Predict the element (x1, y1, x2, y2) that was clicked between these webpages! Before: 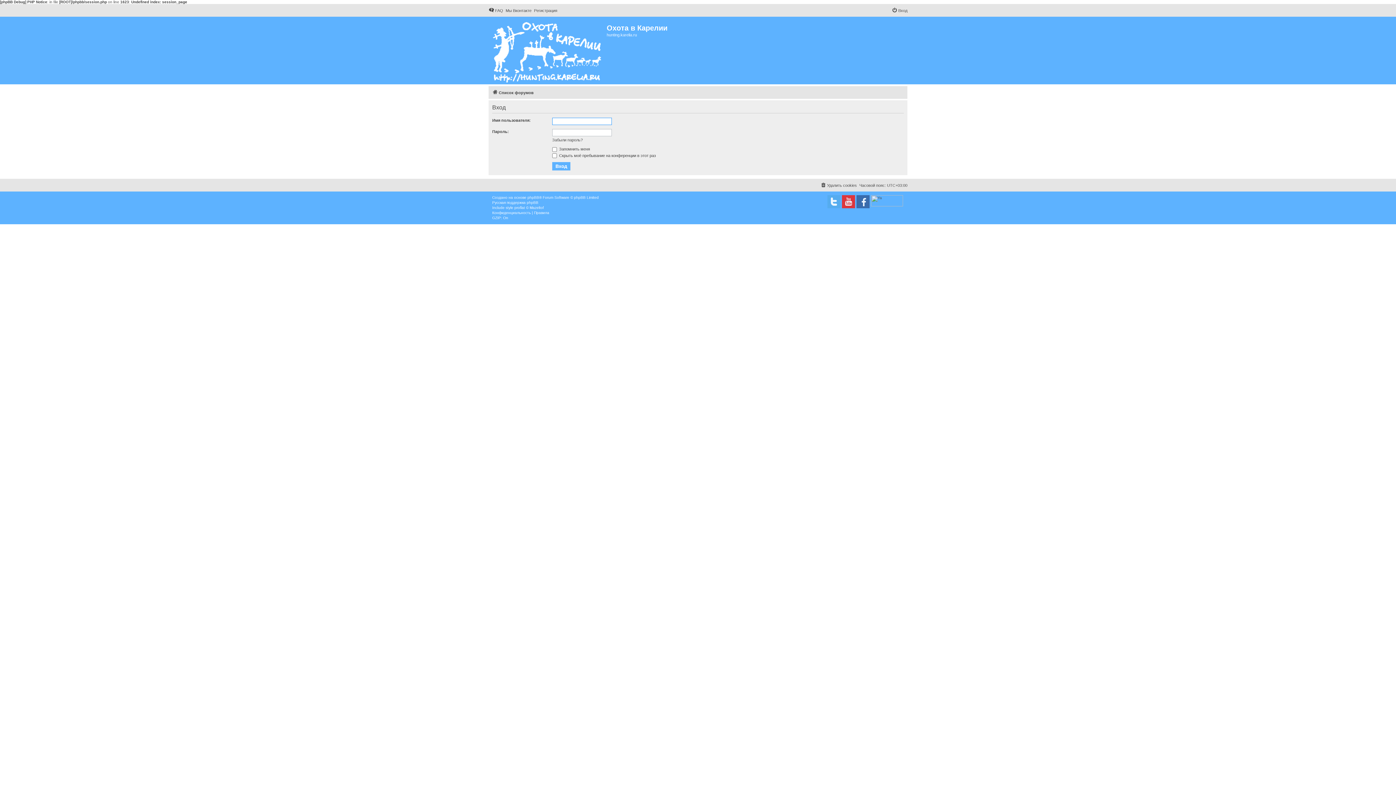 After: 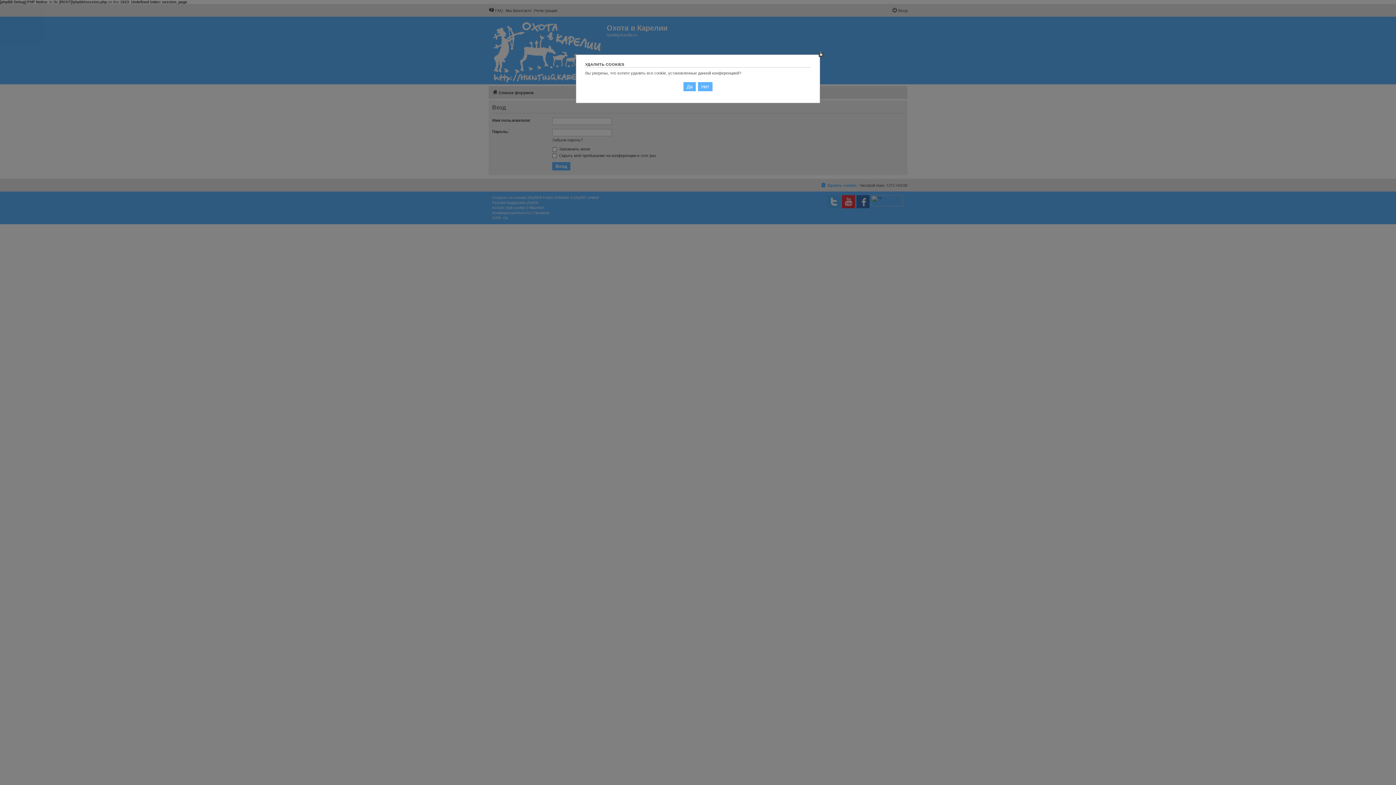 Action: bbox: (820, 181, 857, 189) label: Удалить cookies